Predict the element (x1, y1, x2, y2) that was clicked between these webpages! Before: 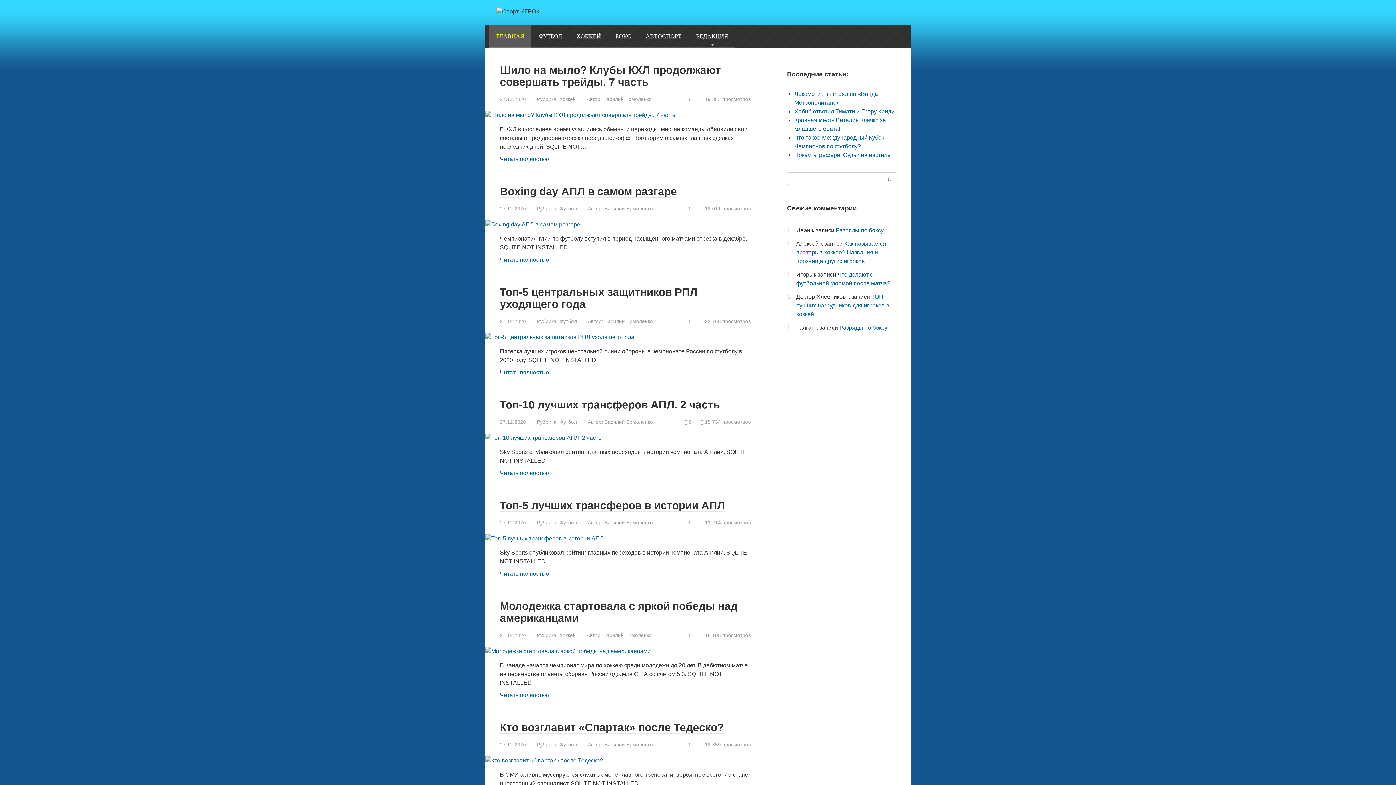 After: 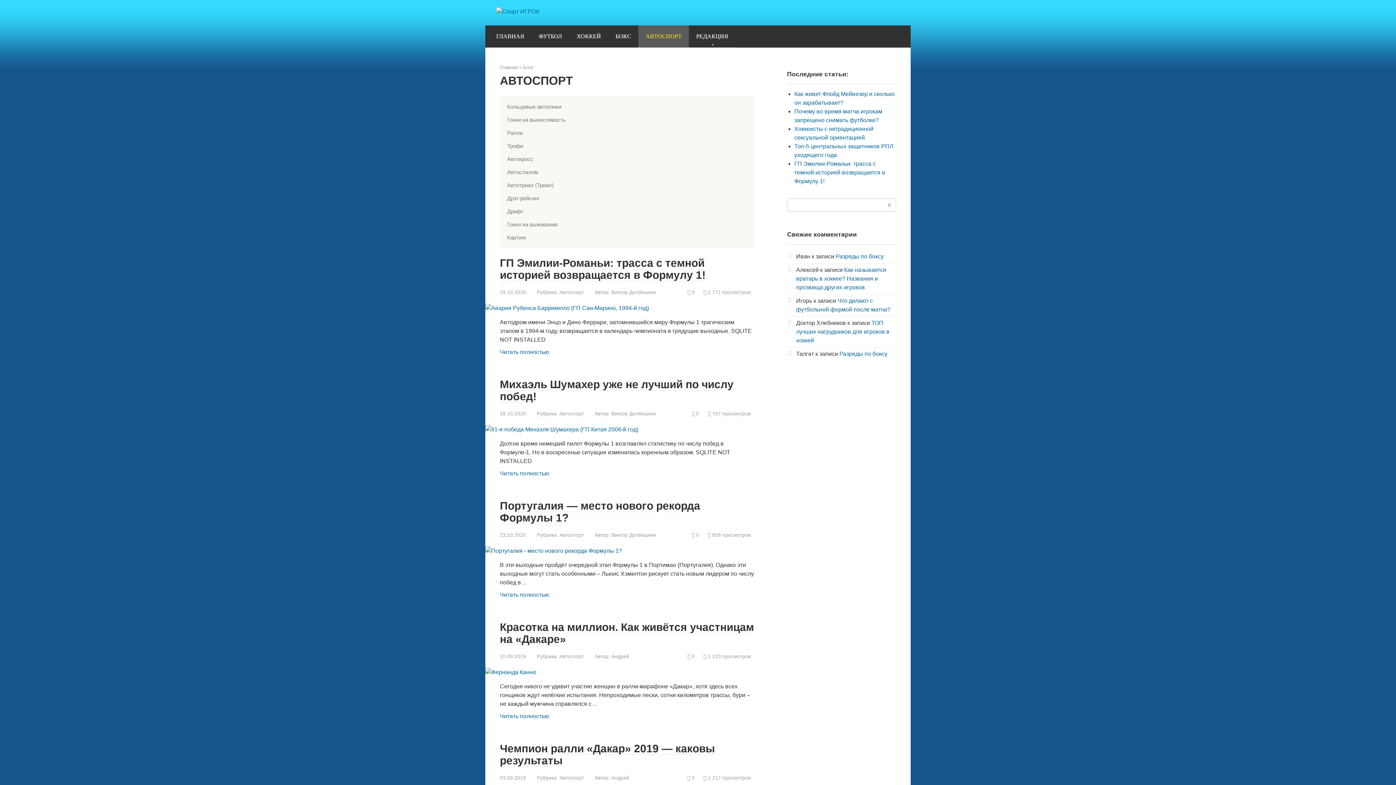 Action: label: АВТОСПОРТ bbox: (638, 25, 689, 47)